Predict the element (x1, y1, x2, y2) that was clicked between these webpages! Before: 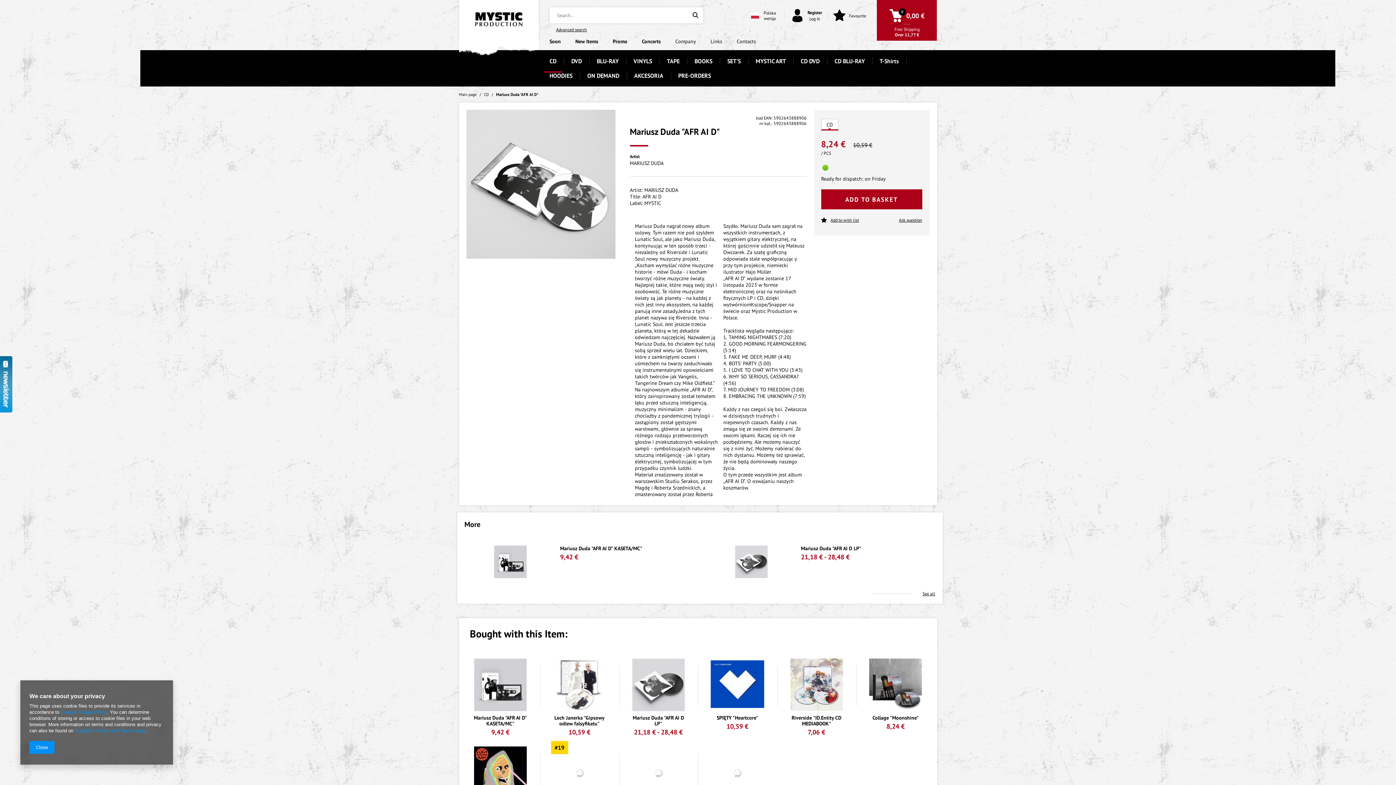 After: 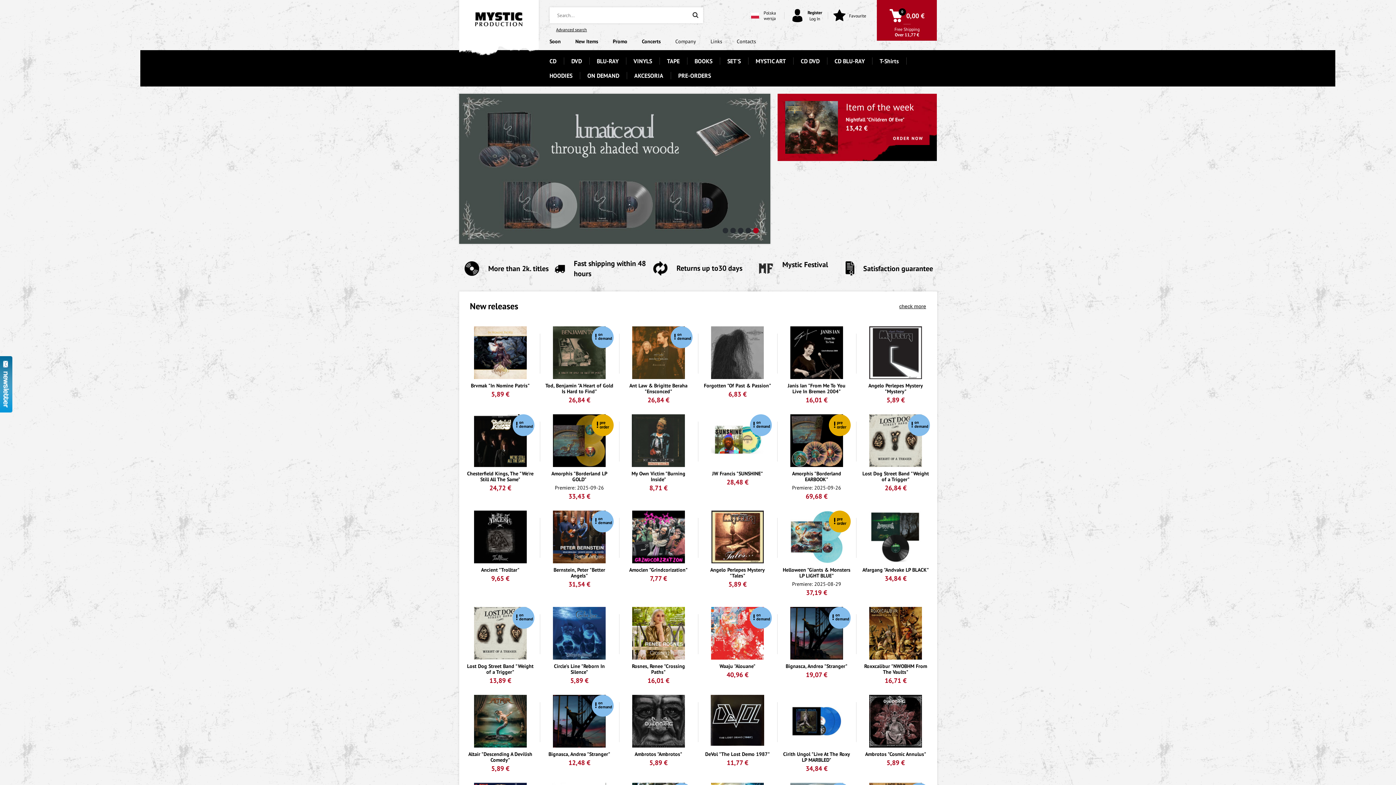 Action: bbox: (687, 57, 720, 64) label: BOOKS